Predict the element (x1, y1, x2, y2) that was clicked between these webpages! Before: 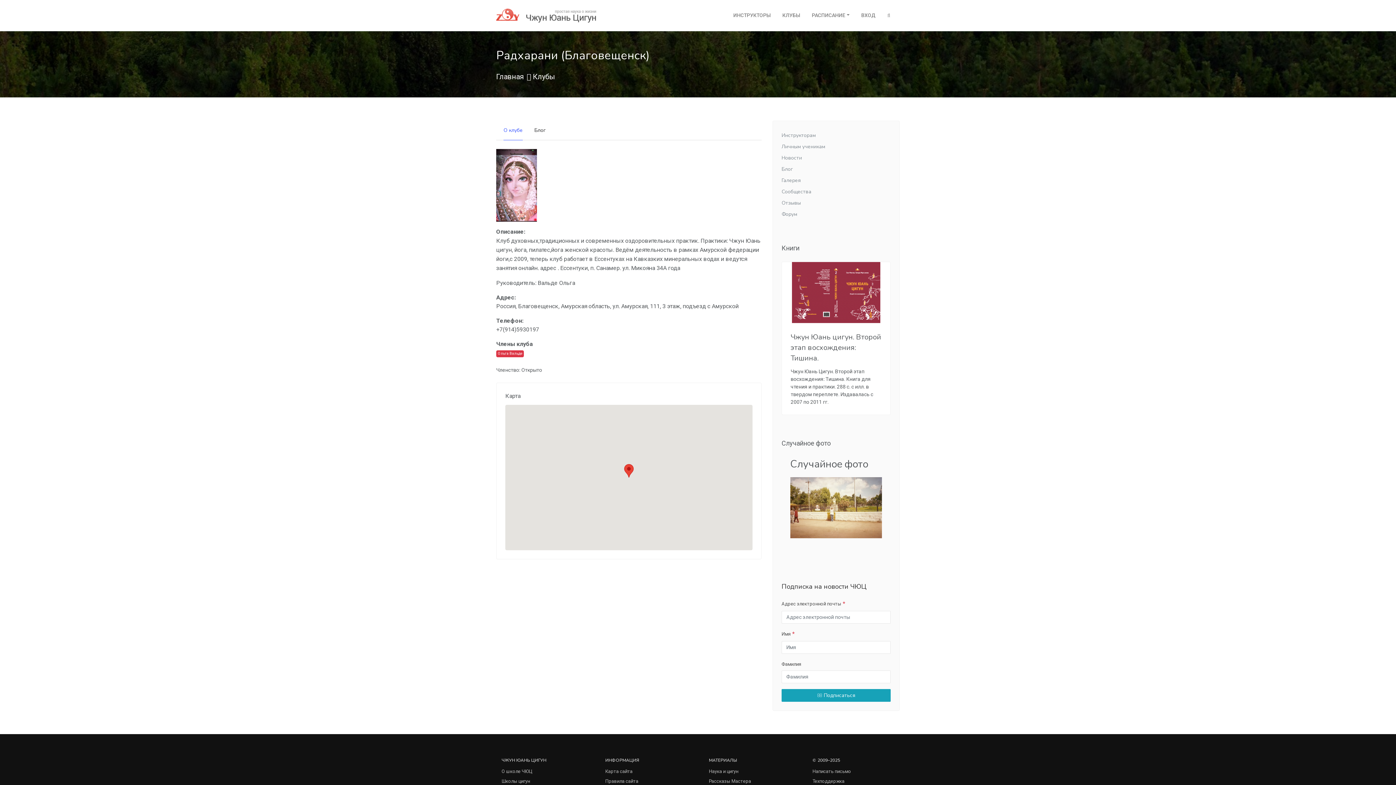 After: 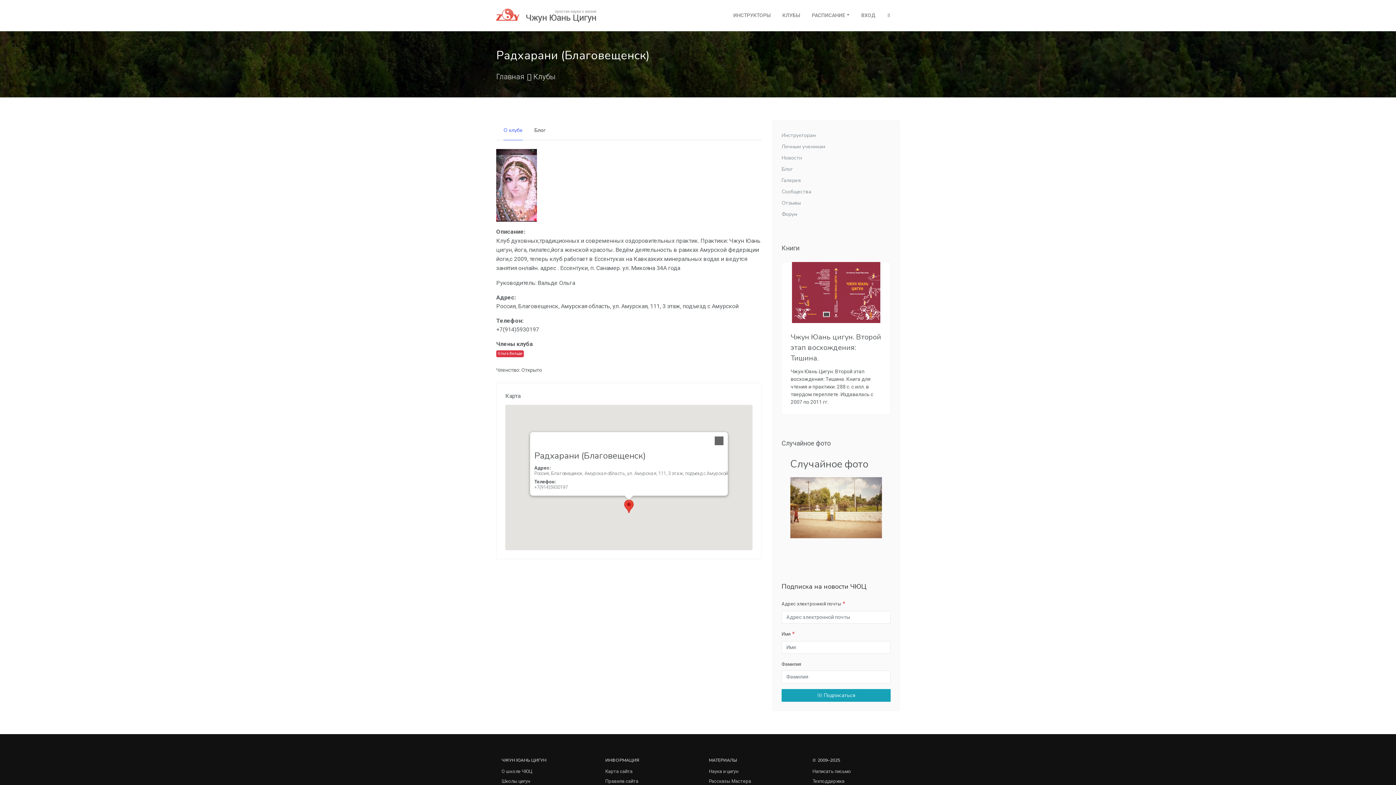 Action: label: Радхарани (Благовещенск) bbox: (624, 464, 633, 477)